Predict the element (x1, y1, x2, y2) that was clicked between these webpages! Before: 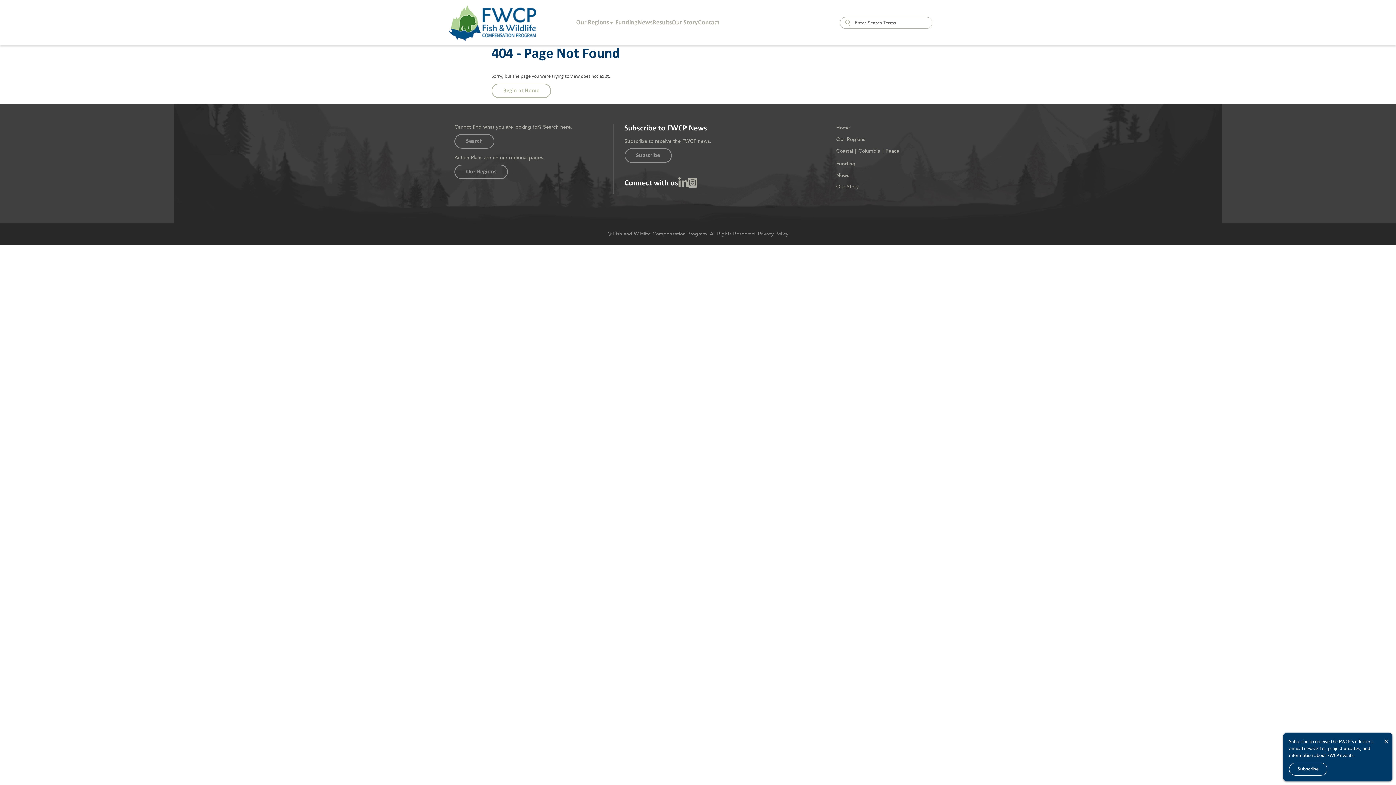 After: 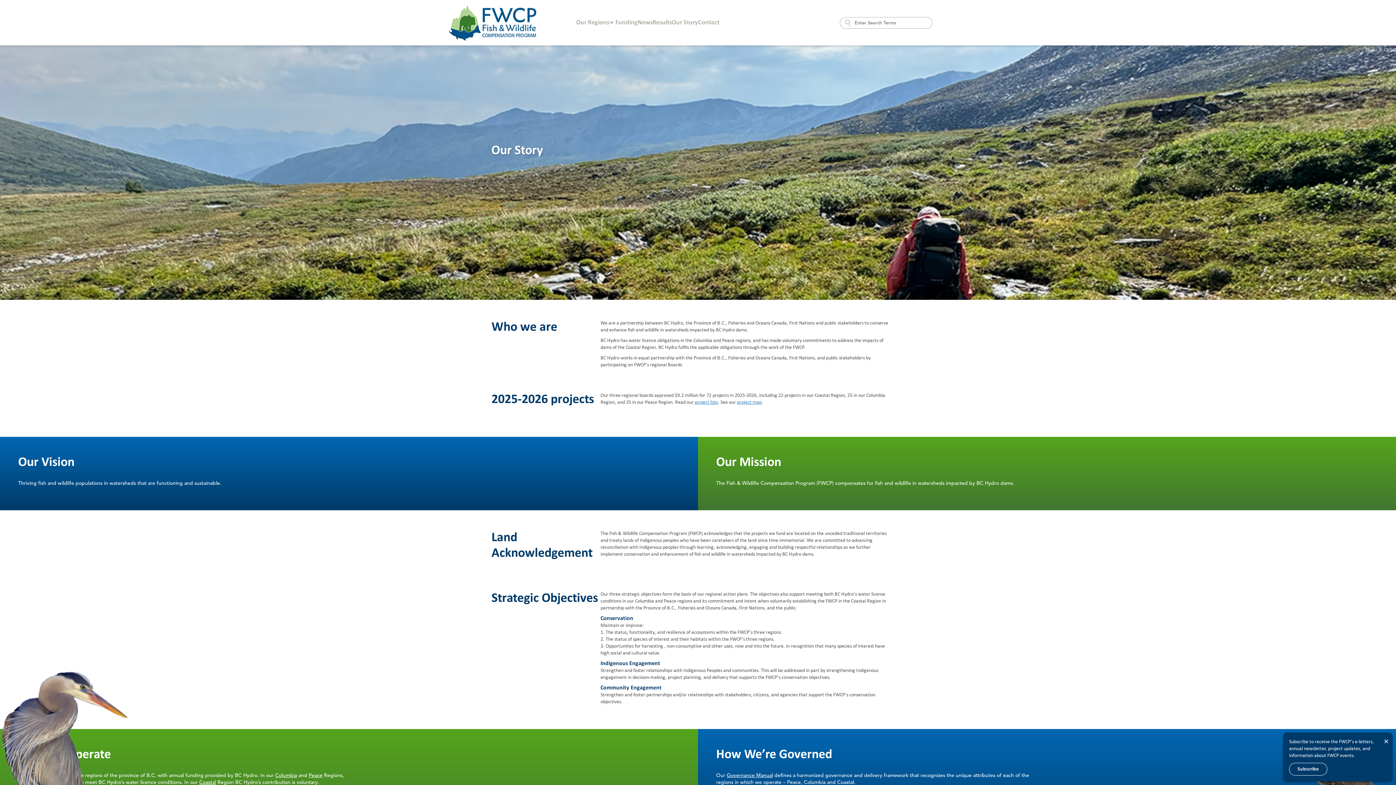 Action: bbox: (836, 183, 858, 189) label: Our Story